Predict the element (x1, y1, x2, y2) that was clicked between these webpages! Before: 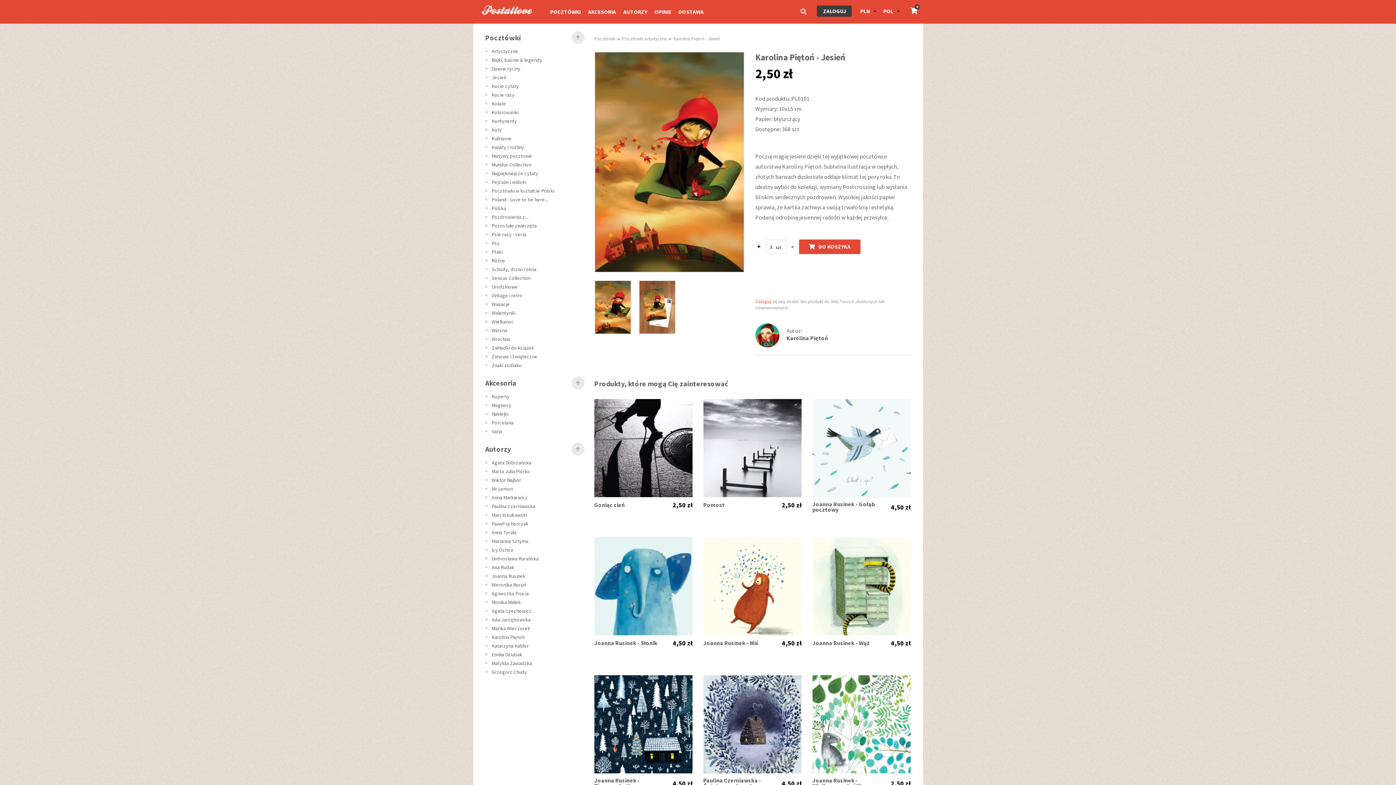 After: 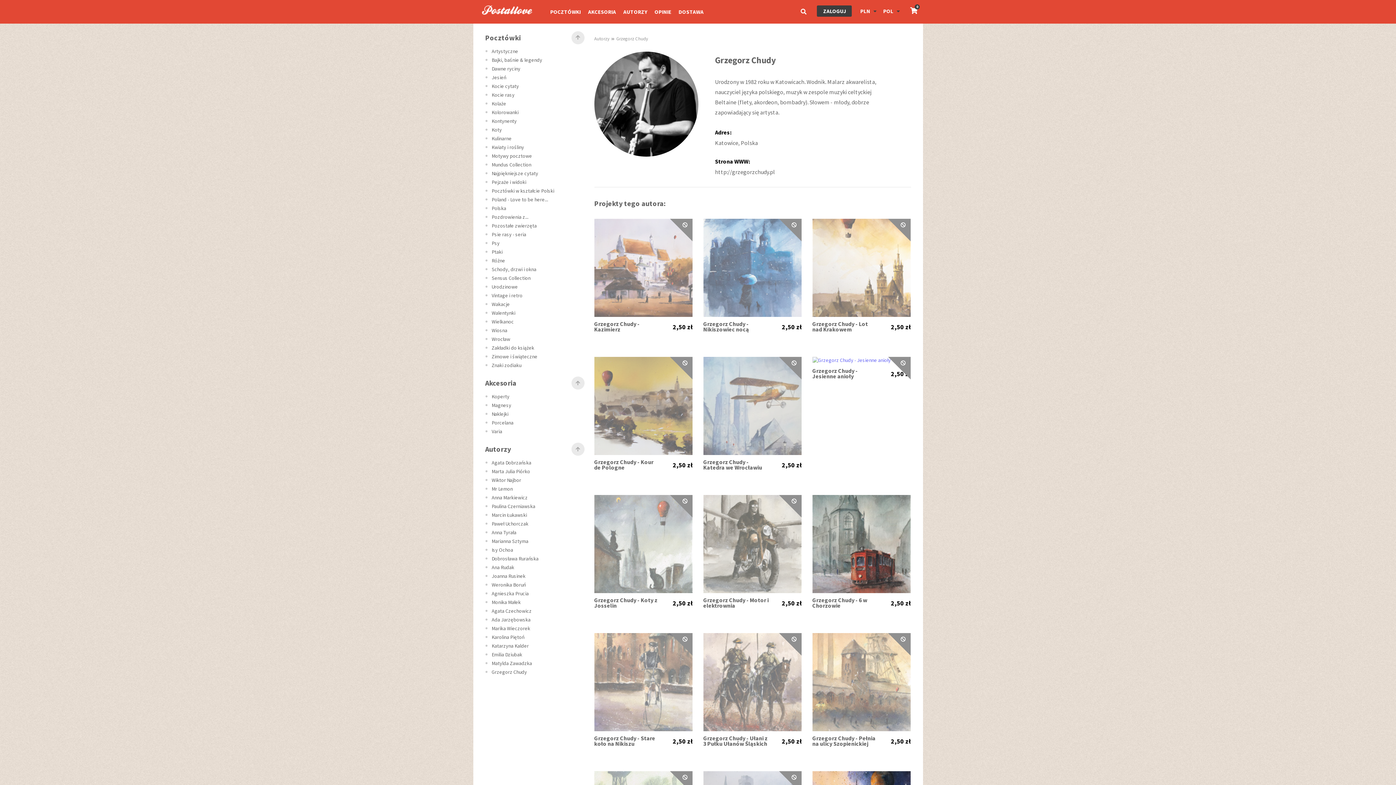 Action: label: Grzegorz Chudy bbox: (491, 669, 527, 675)